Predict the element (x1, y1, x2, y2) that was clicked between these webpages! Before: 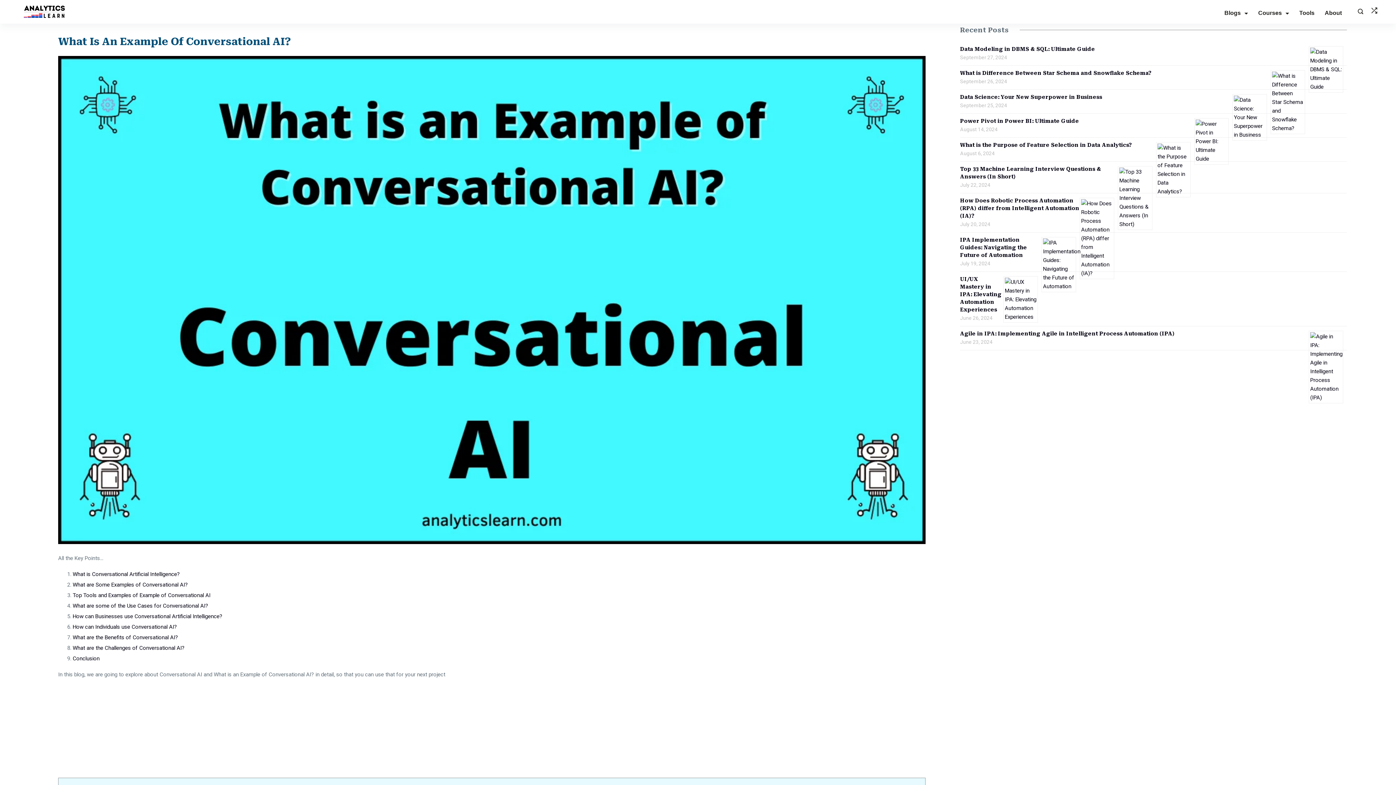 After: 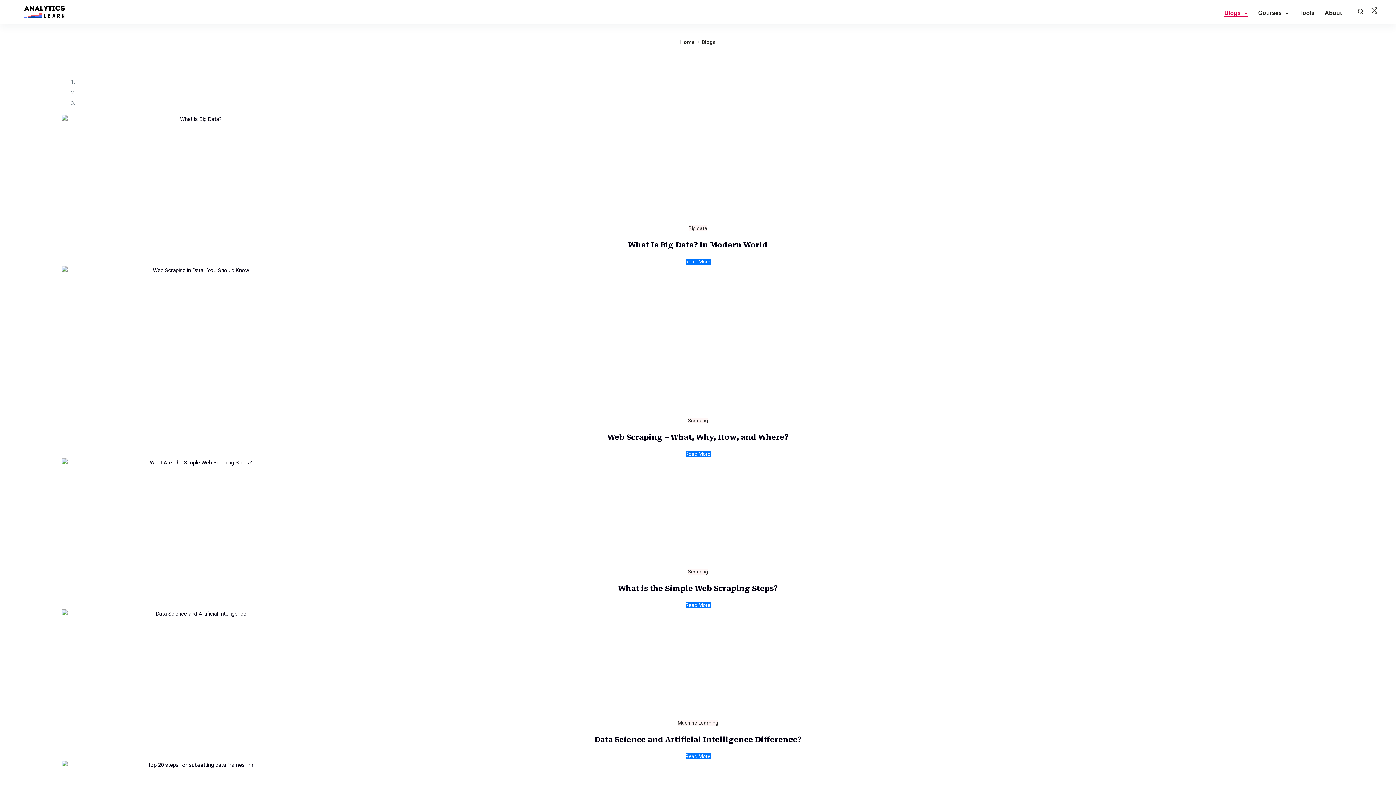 Action: bbox: (1219, 6, 1253, 17) label: Blogs